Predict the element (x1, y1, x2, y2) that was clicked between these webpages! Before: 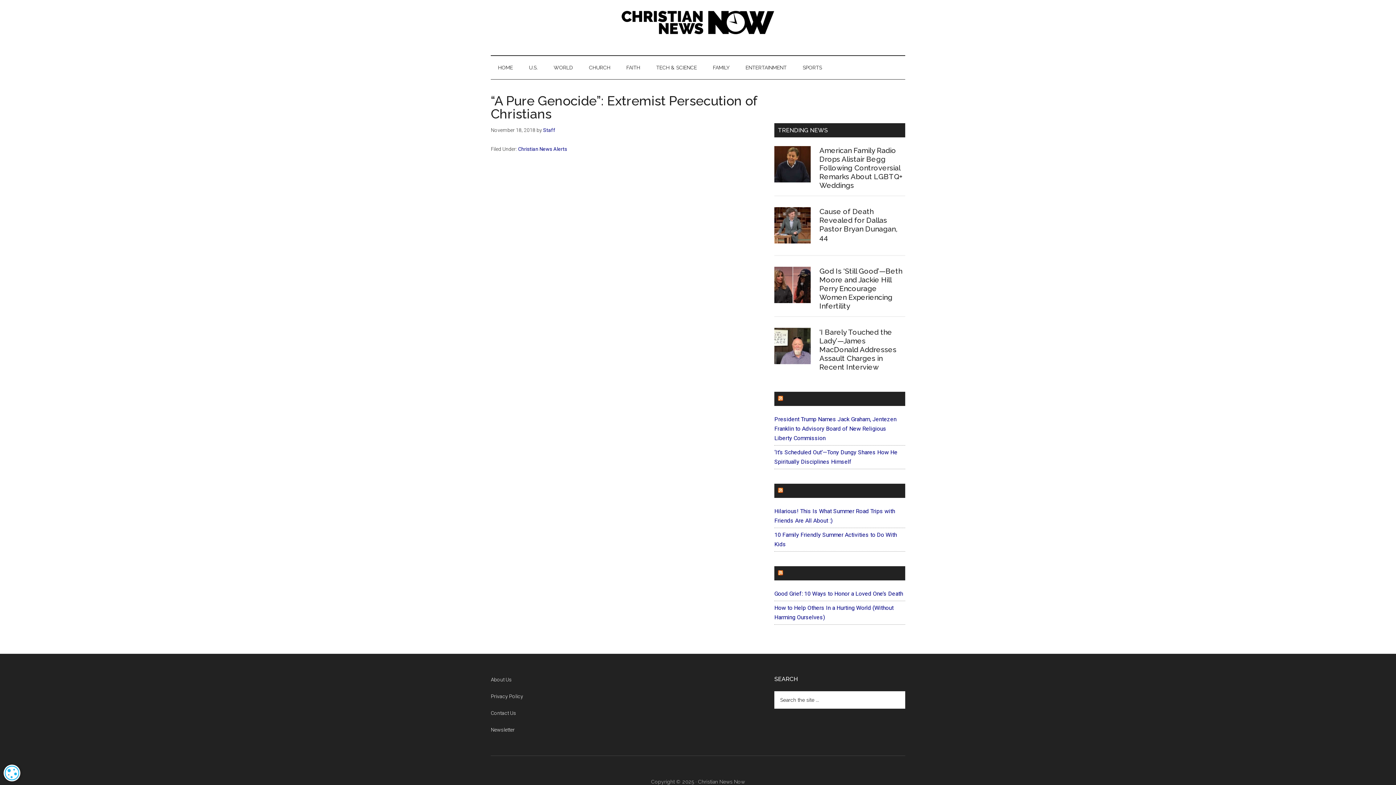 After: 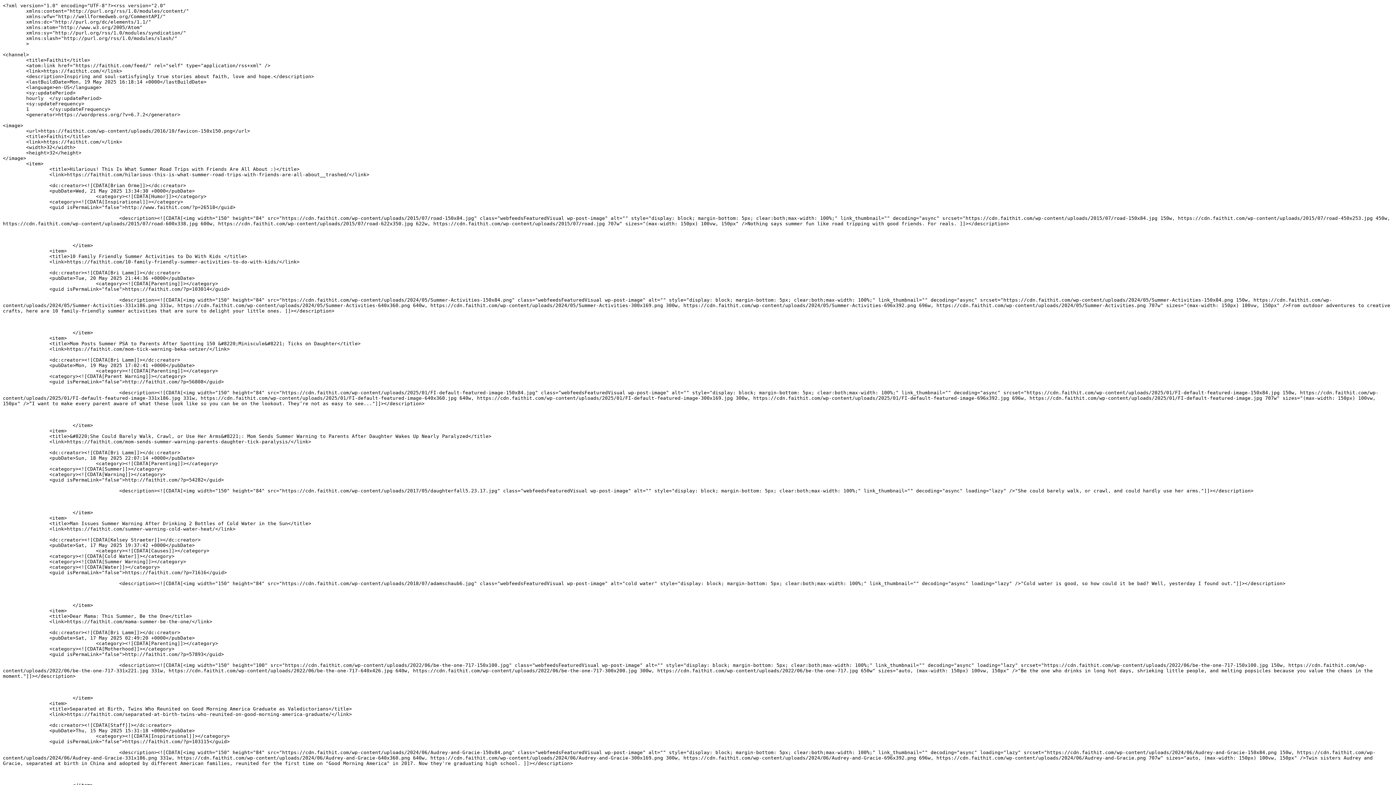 Action: bbox: (778, 487, 783, 494)